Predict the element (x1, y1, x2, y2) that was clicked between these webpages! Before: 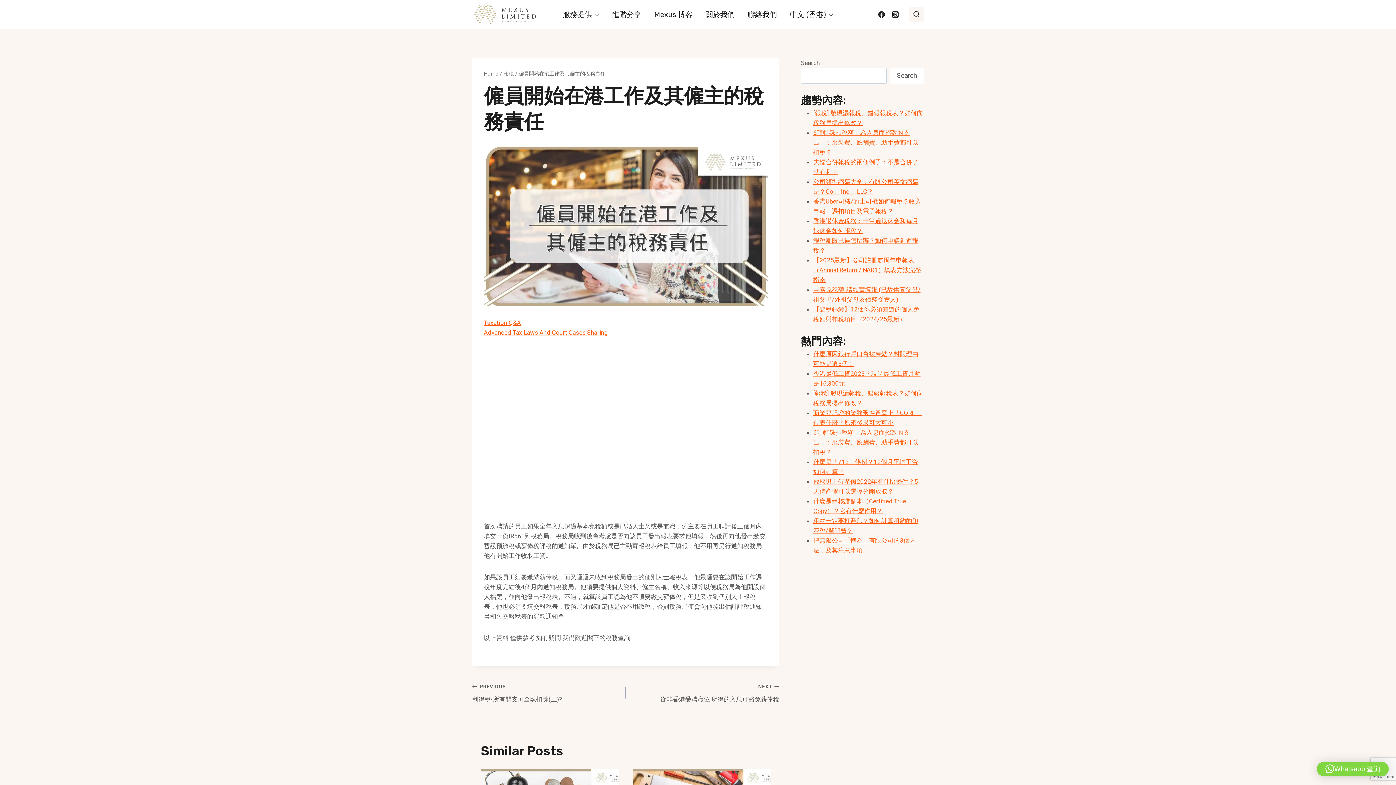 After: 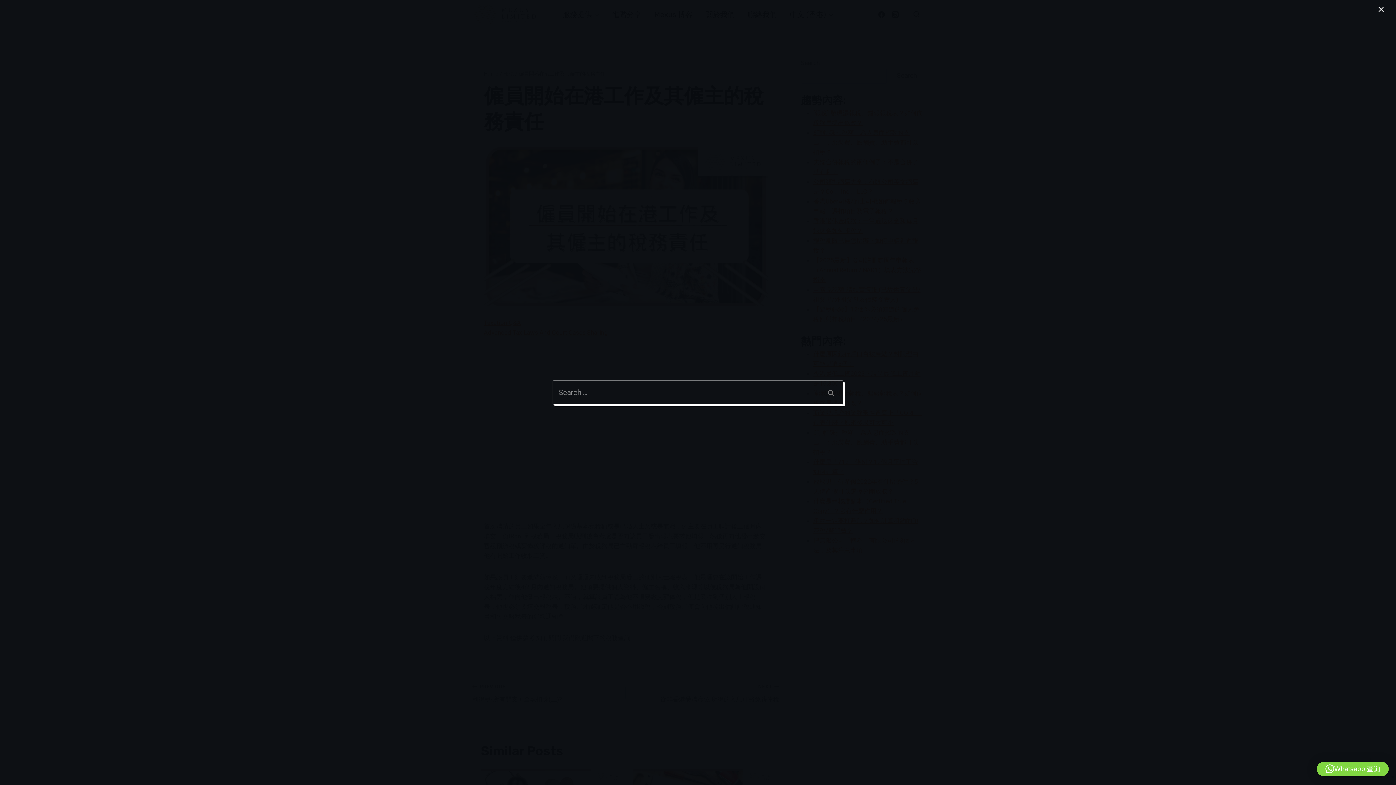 Action: label: View Search Form bbox: (909, 7, 924, 21)